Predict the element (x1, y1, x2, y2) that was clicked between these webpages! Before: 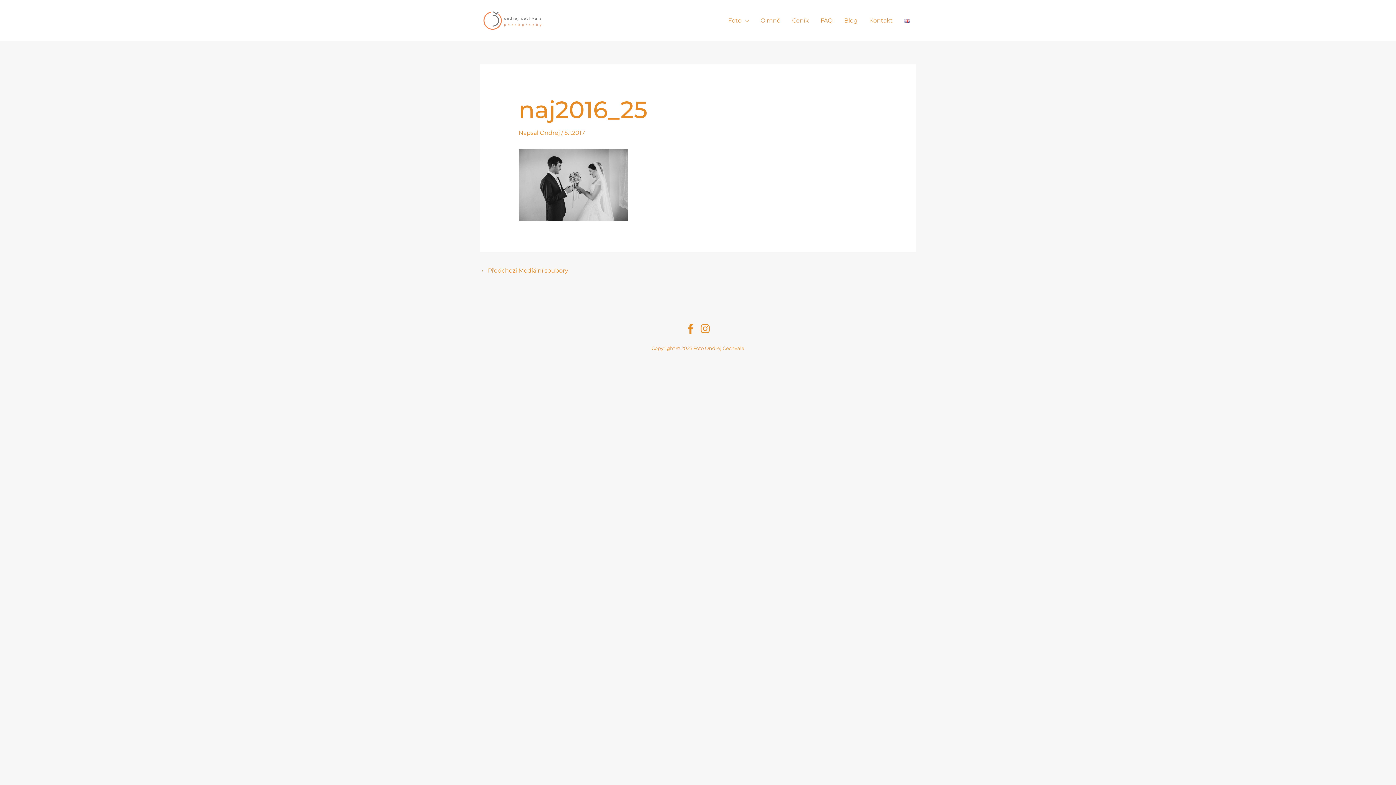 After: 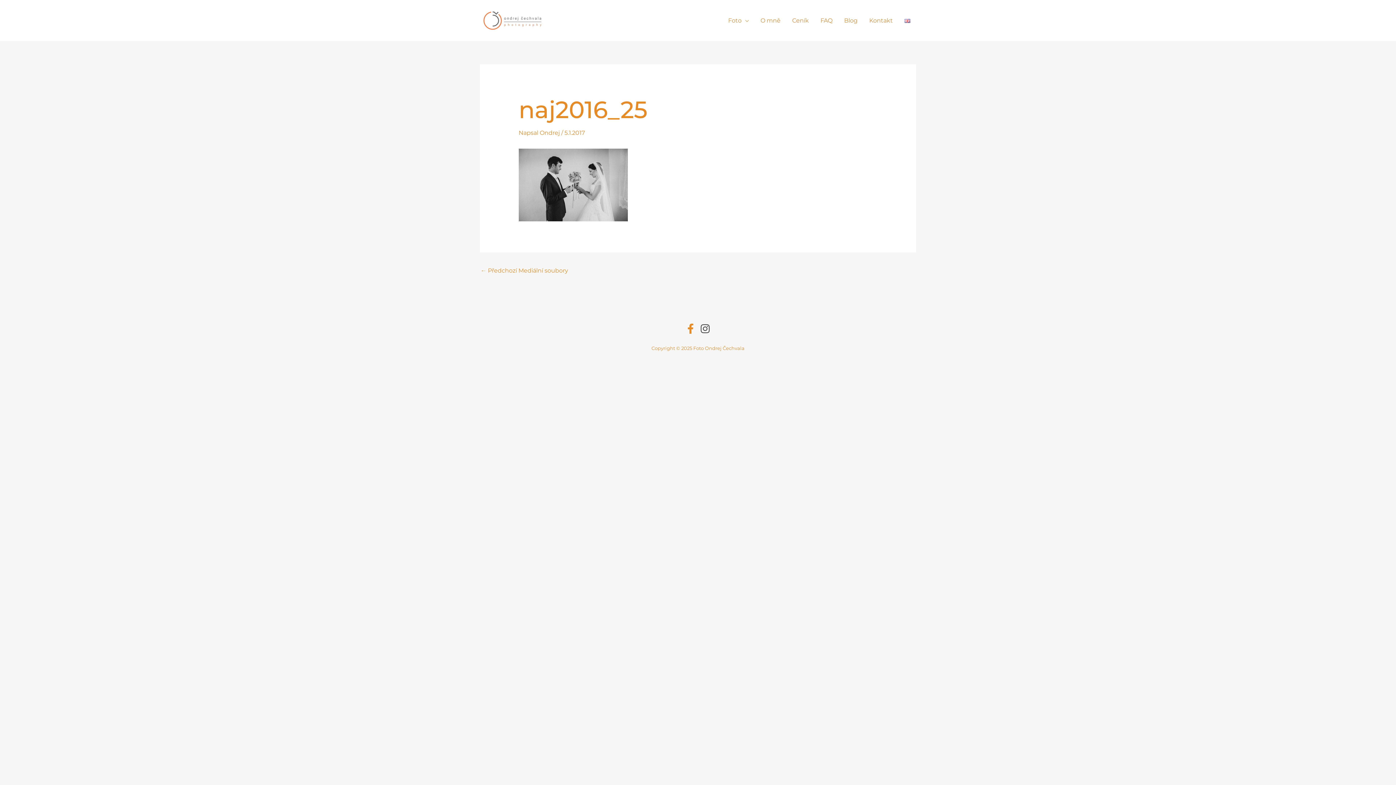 Action: label: Instagram bbox: (700, 324, 710, 334)